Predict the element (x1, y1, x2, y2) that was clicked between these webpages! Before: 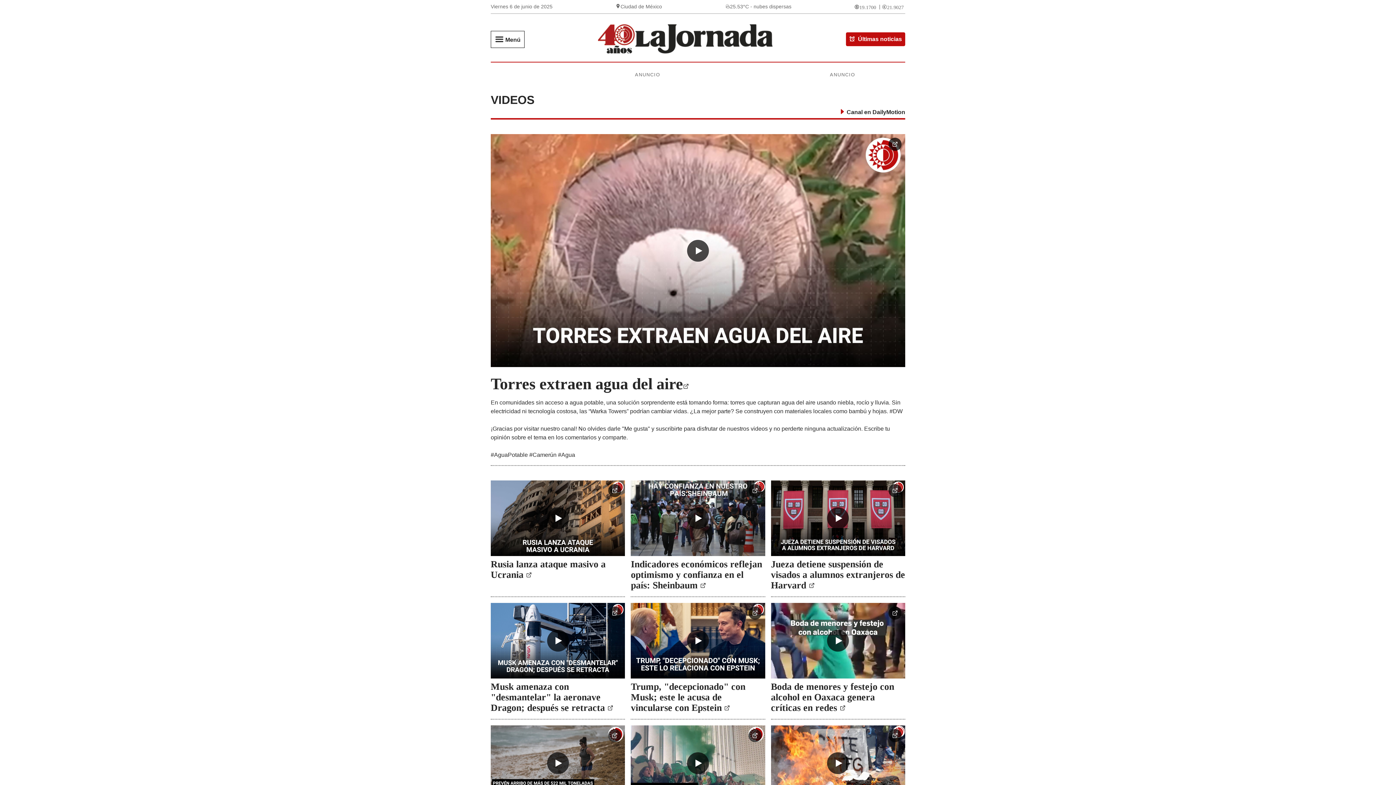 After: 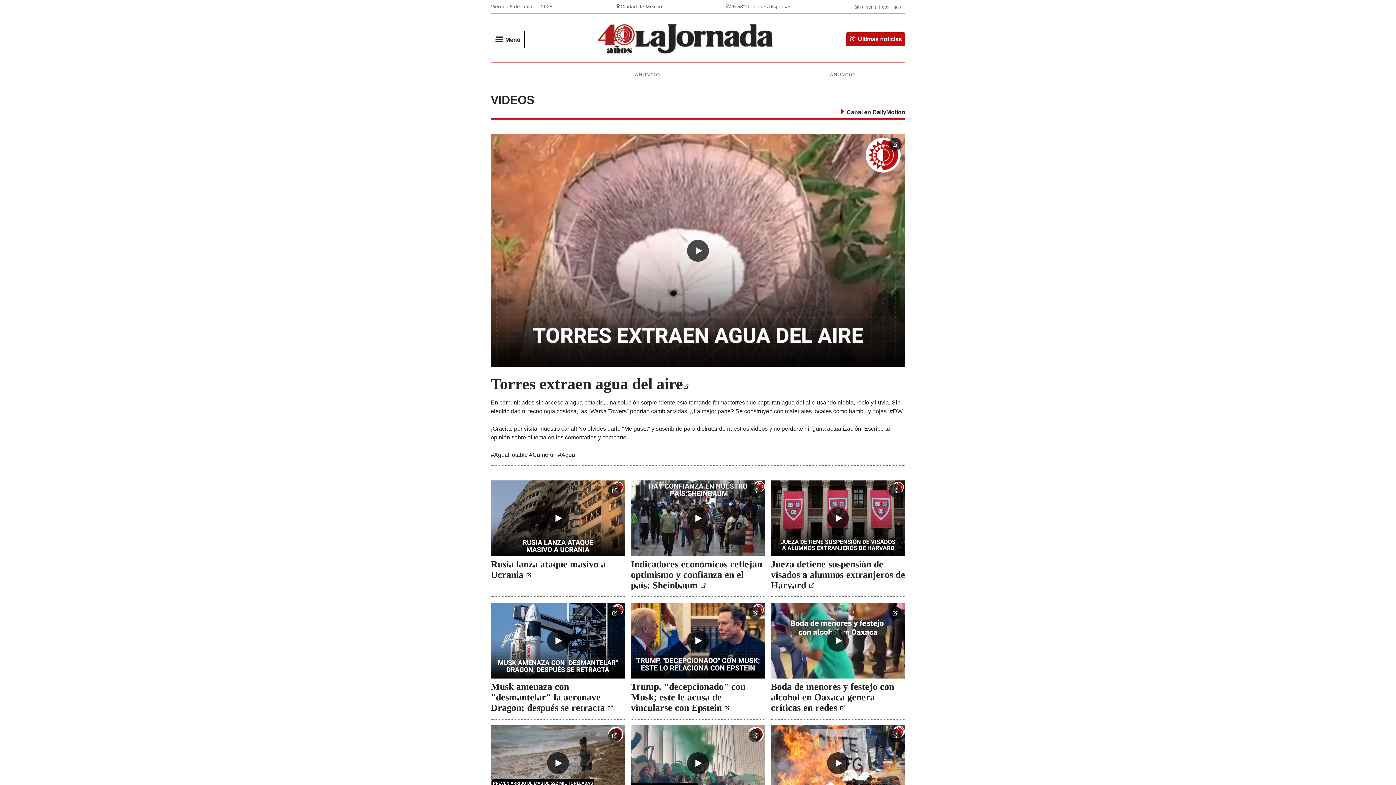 Action: bbox: (608, 606, 621, 619)